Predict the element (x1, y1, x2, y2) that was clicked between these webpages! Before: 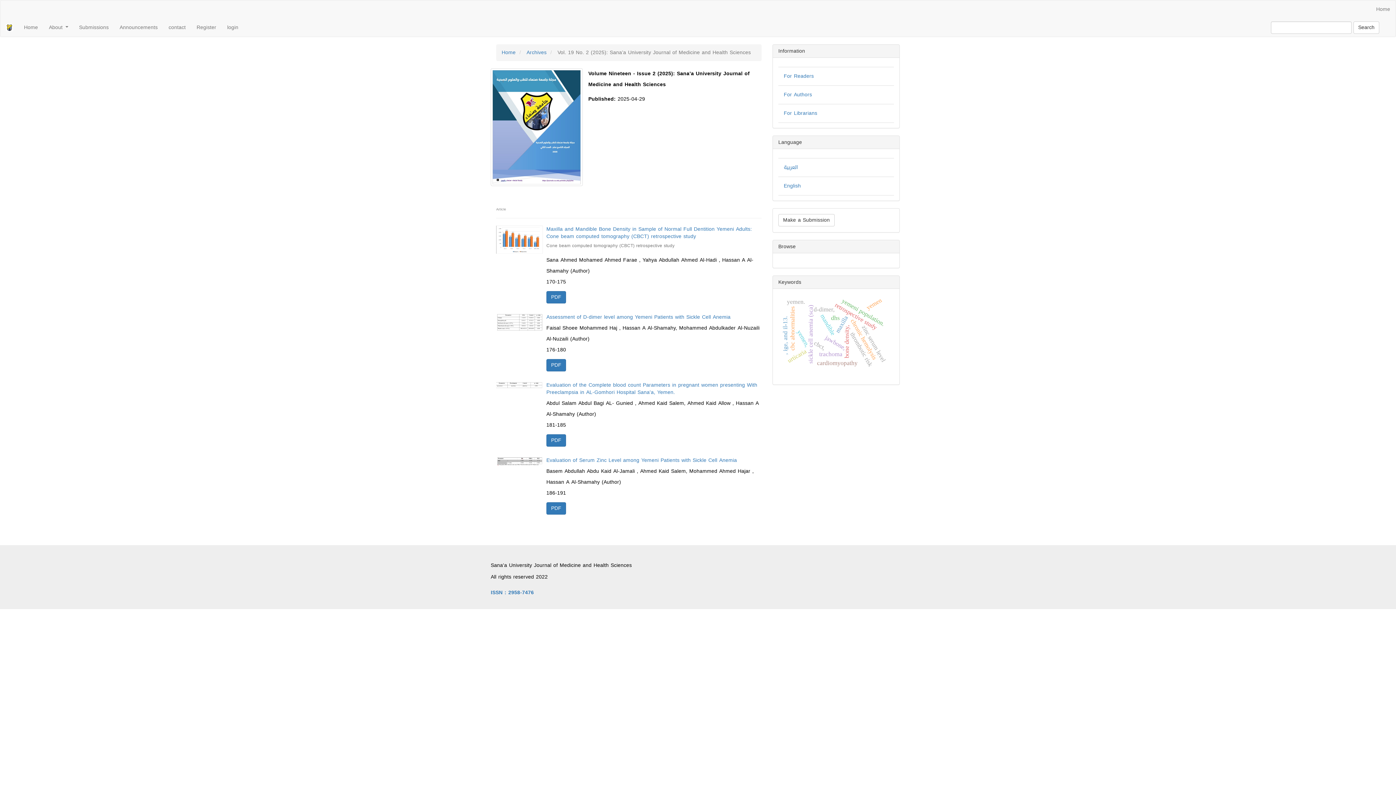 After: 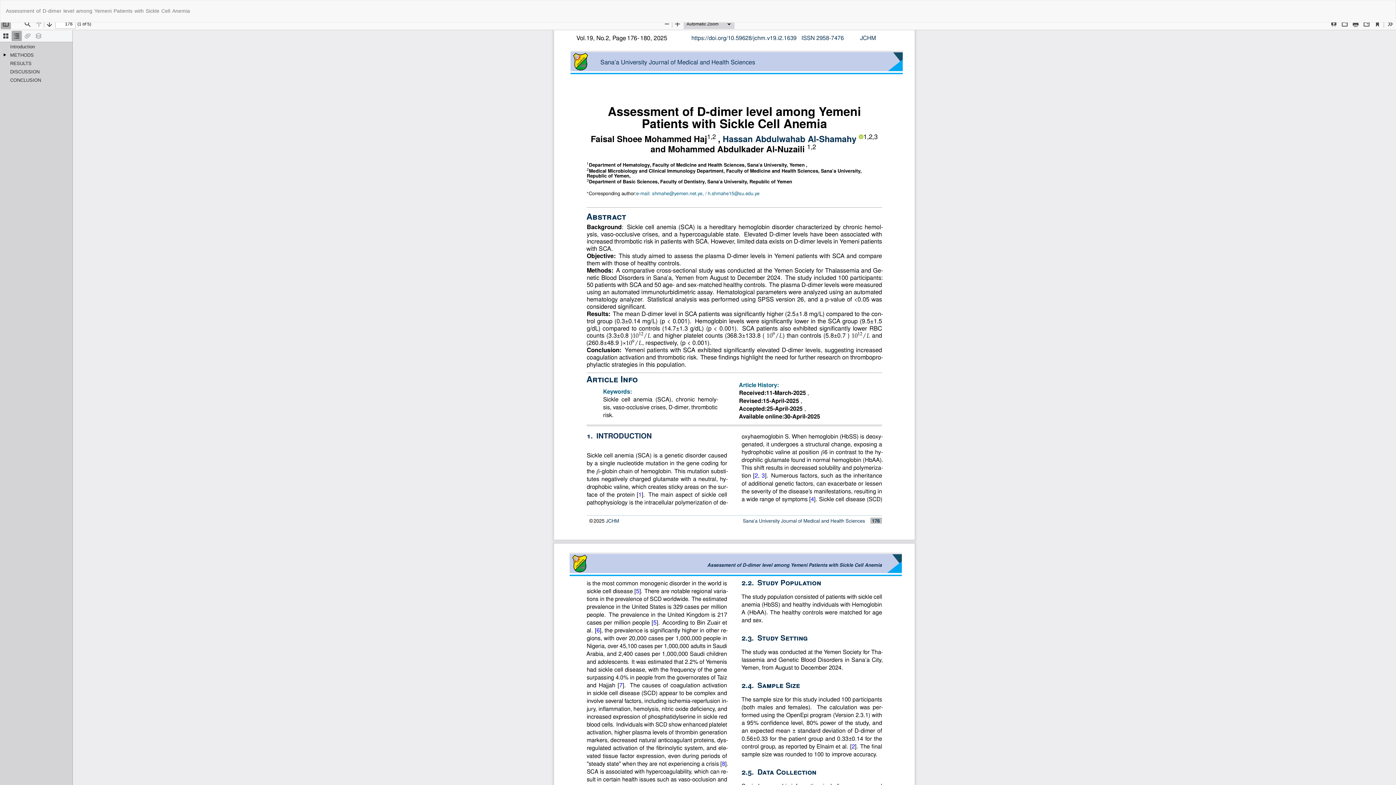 Action: label: PDF bbox: (546, 359, 566, 371)